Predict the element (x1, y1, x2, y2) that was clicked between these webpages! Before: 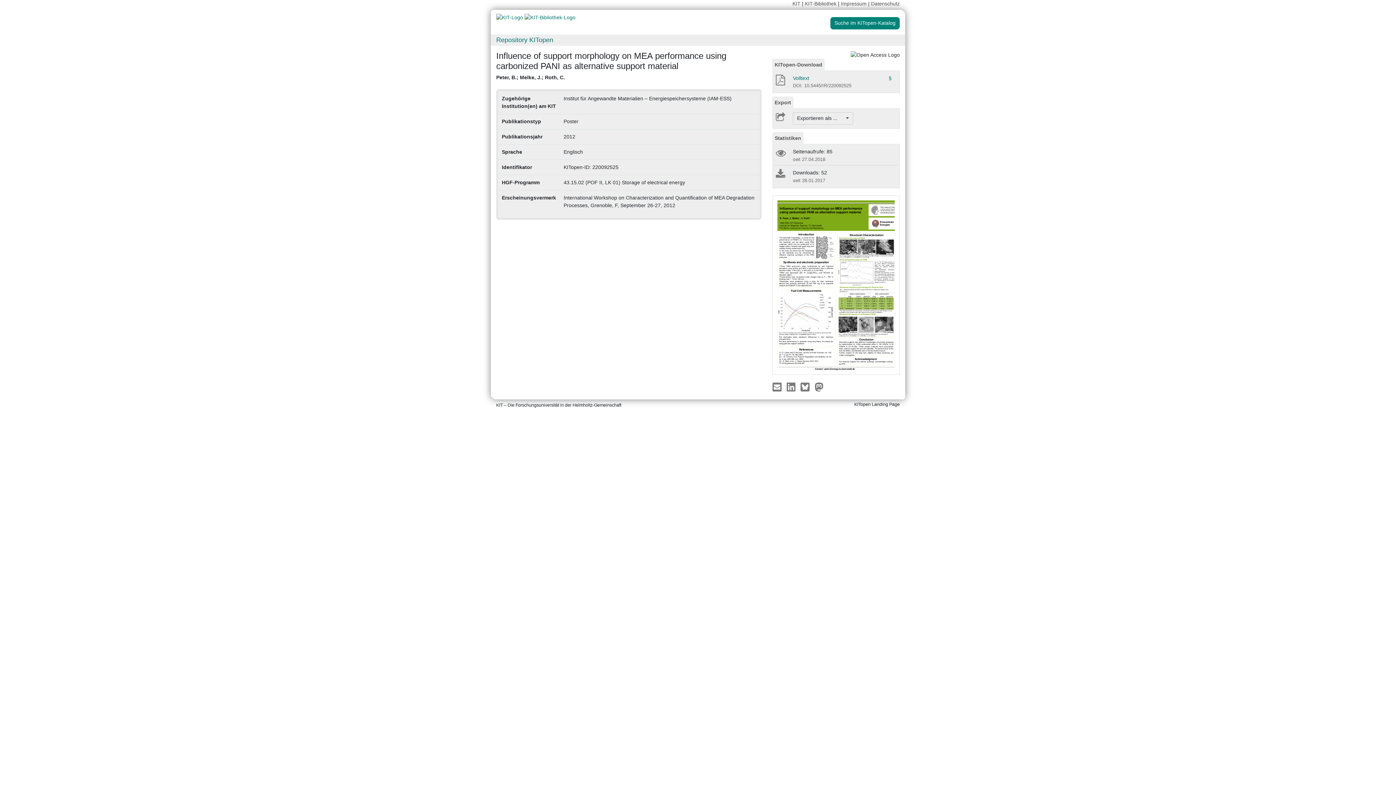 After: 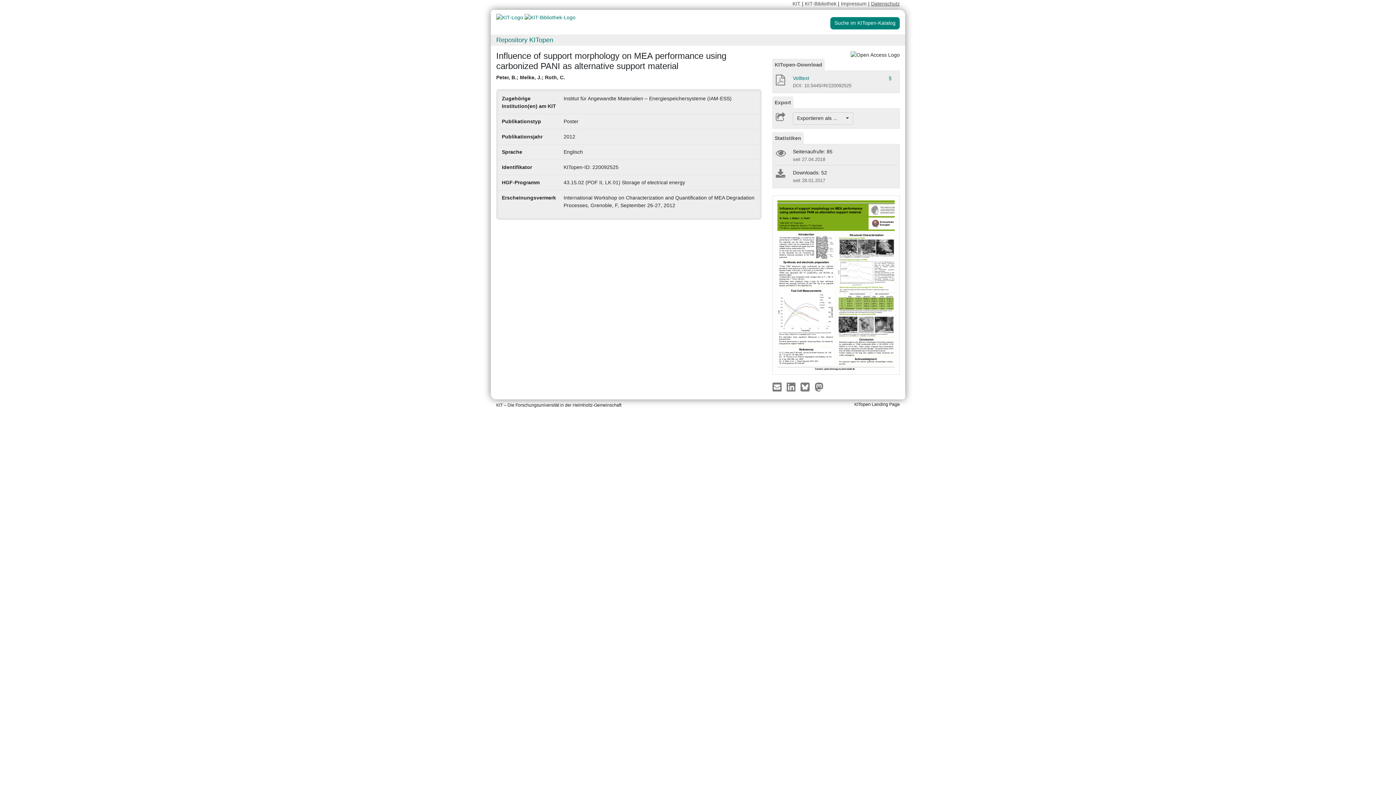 Action: bbox: (871, 0, 900, 6) label: Datenschutz